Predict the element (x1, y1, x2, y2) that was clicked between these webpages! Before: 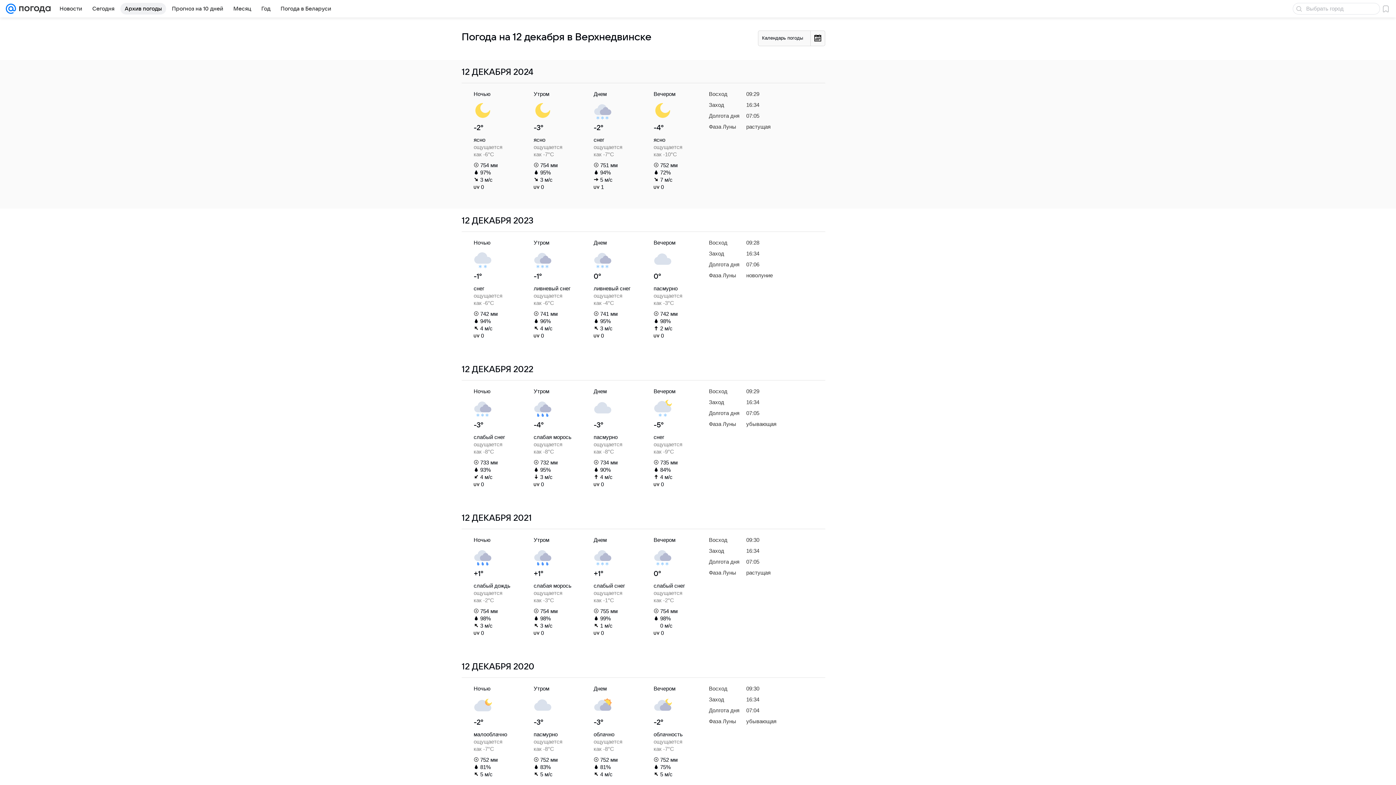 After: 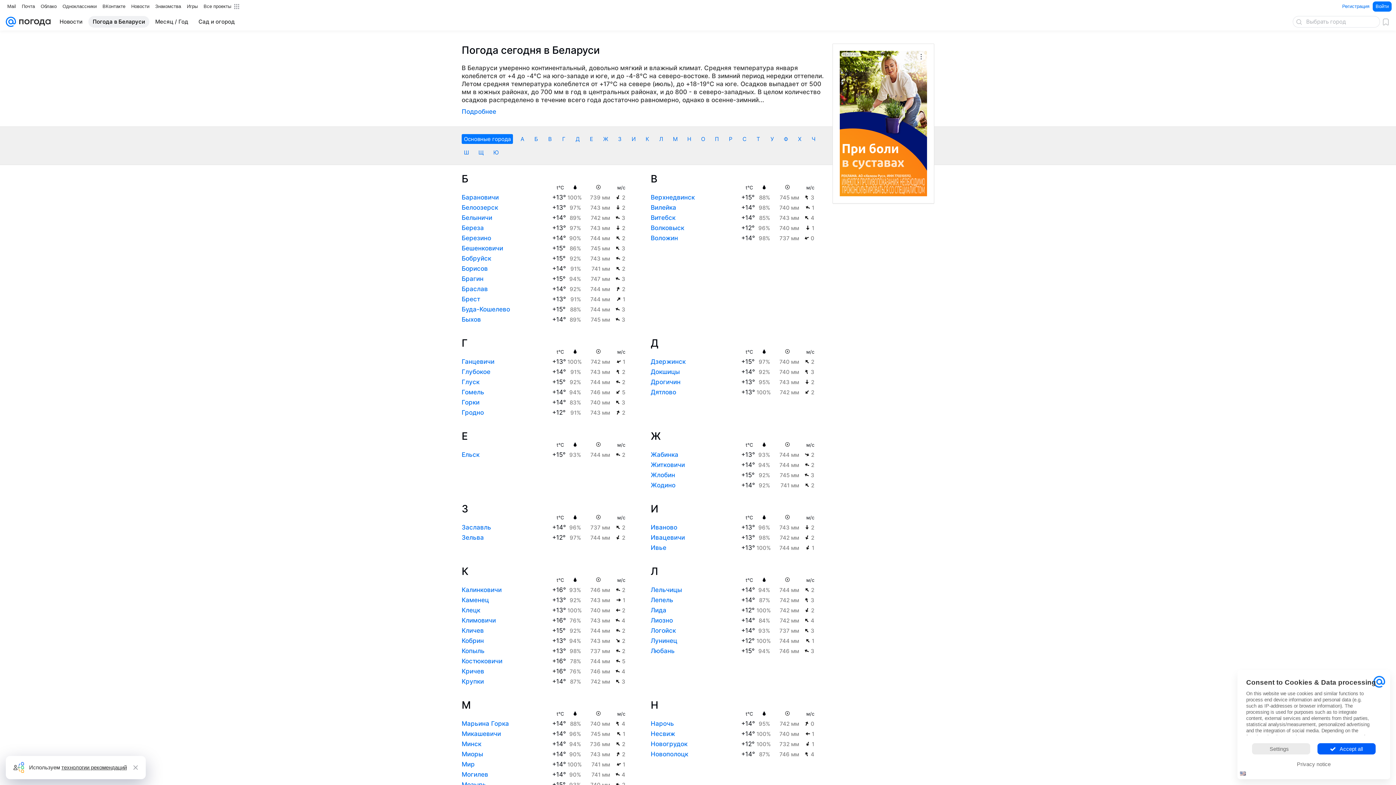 Action: bbox: (276, 2, 335, 14) label: Погода в Беларуси